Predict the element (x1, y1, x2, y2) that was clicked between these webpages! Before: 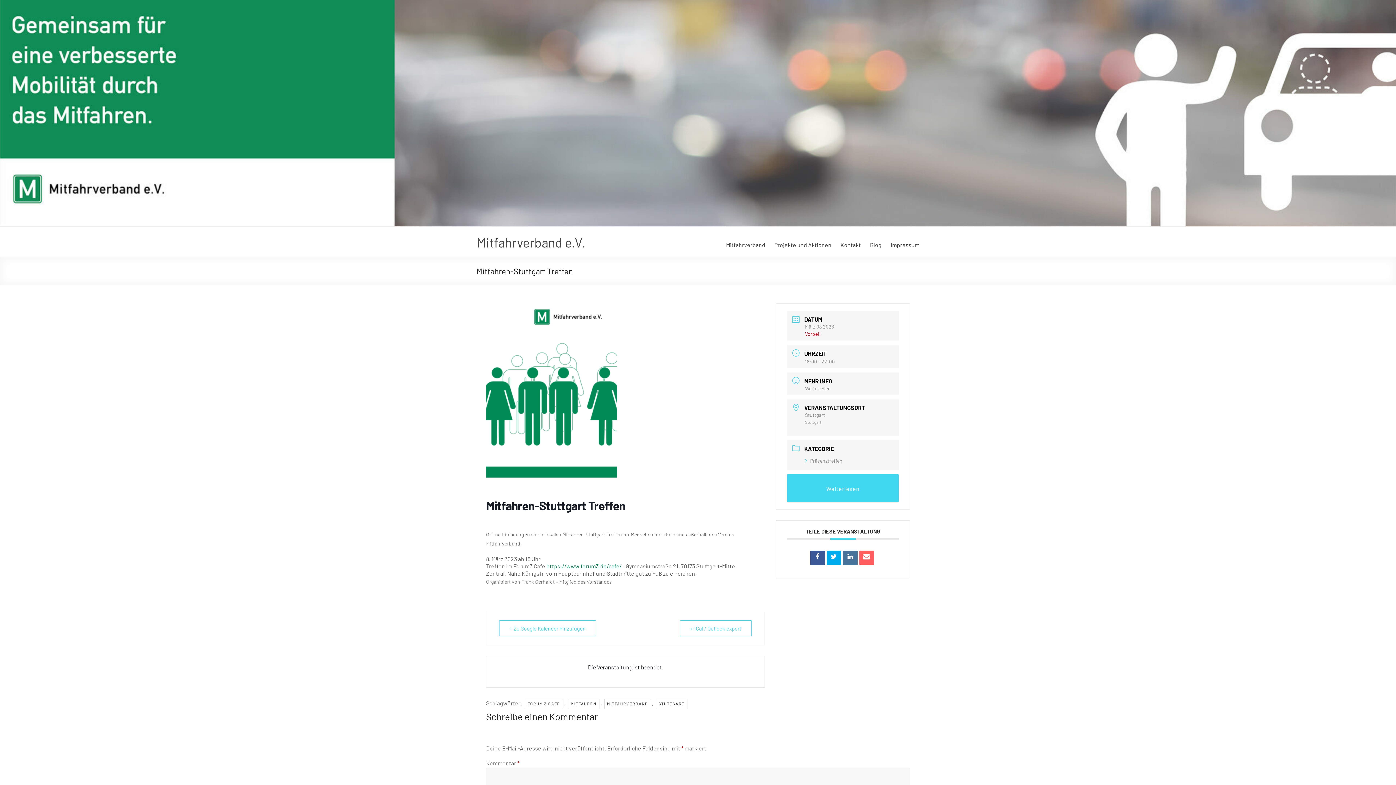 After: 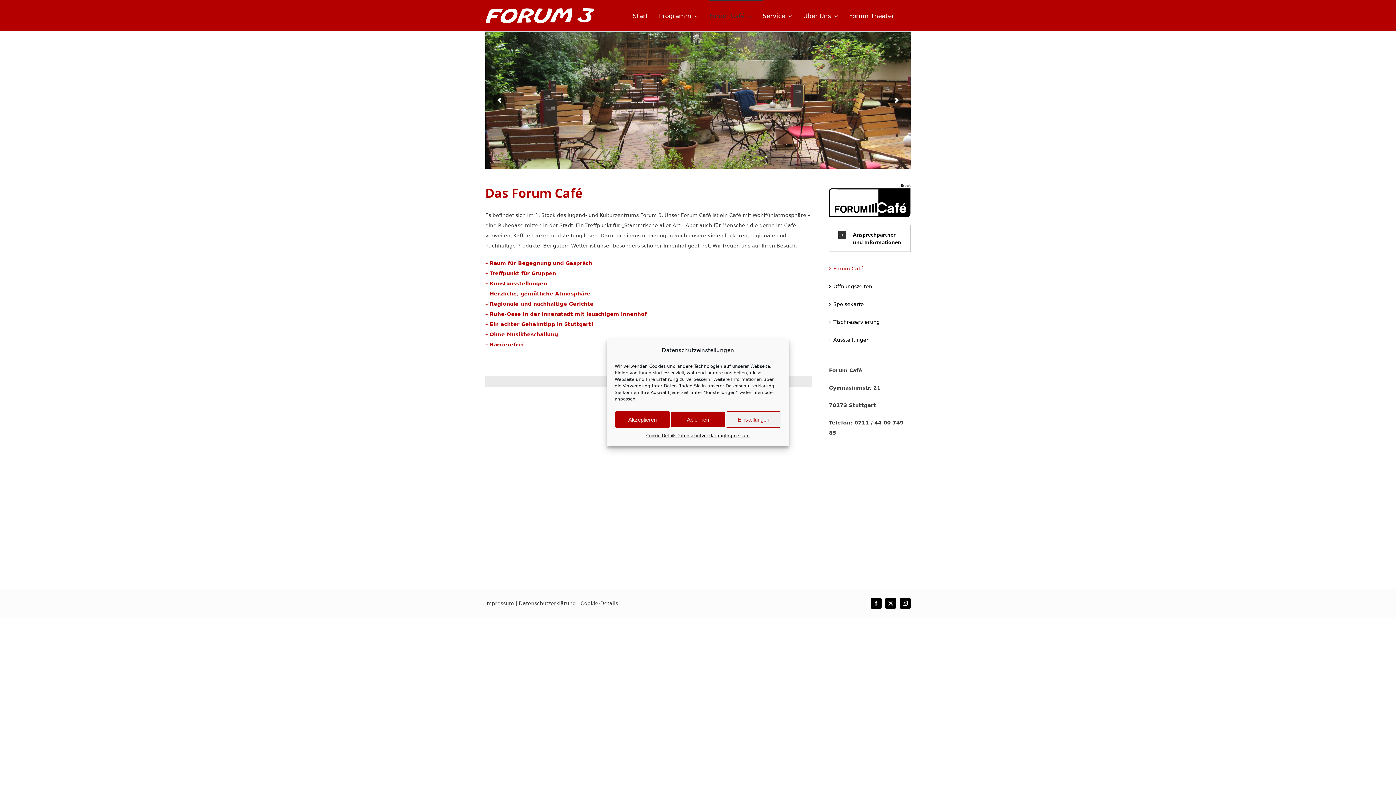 Action: bbox: (546, 562, 621, 569) label: https://www.forum3.de/cafe/